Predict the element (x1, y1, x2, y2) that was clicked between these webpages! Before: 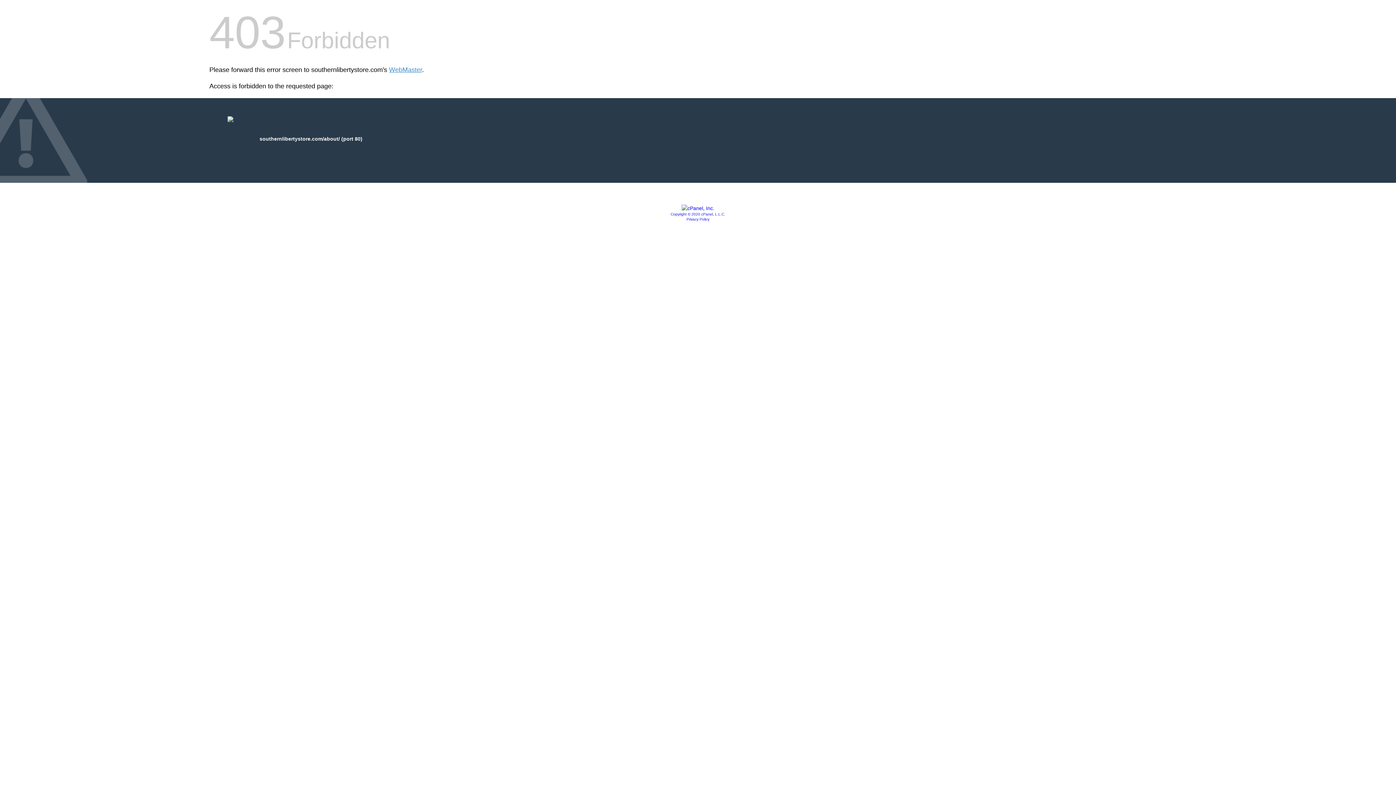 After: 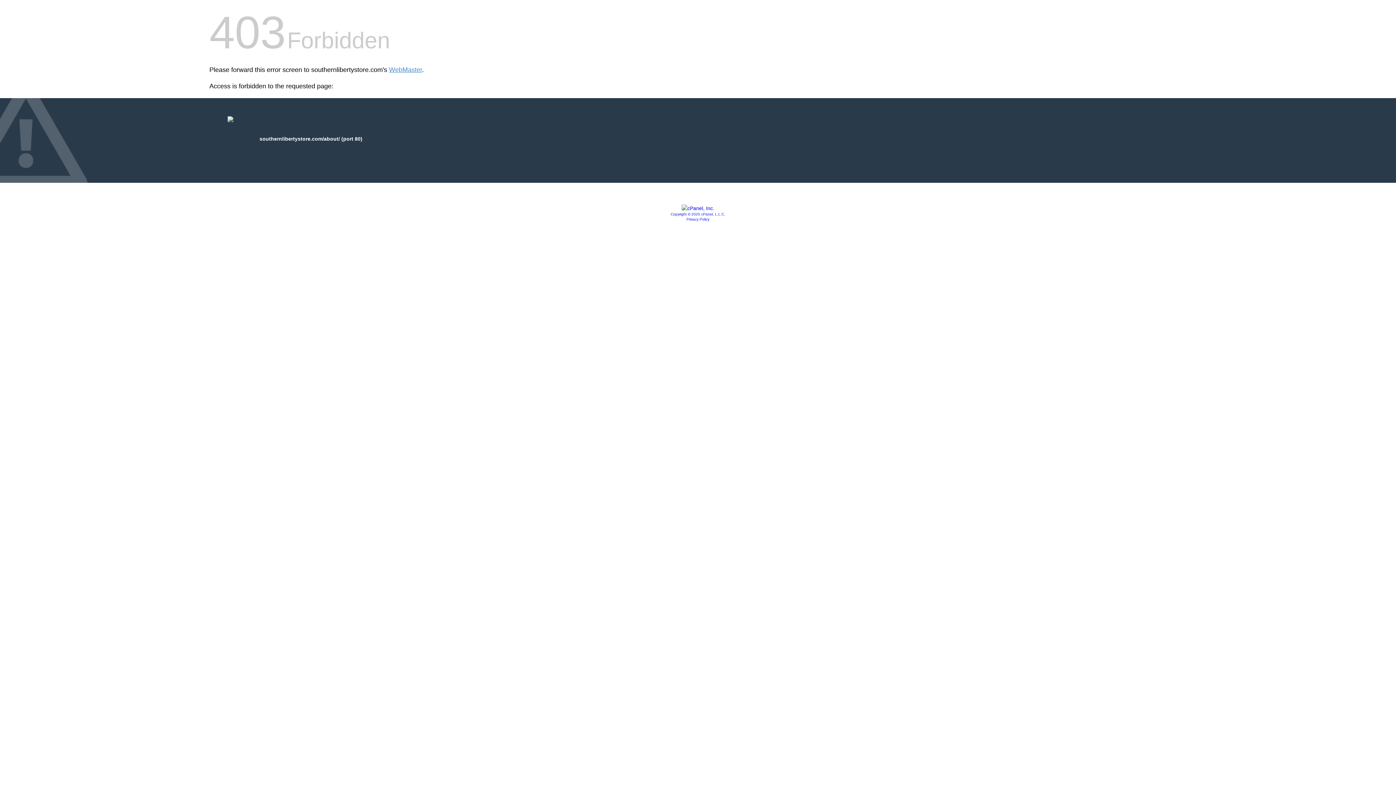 Action: bbox: (670, 212, 725, 216) label: Copyright © 2020 cPanel, L.L.C.